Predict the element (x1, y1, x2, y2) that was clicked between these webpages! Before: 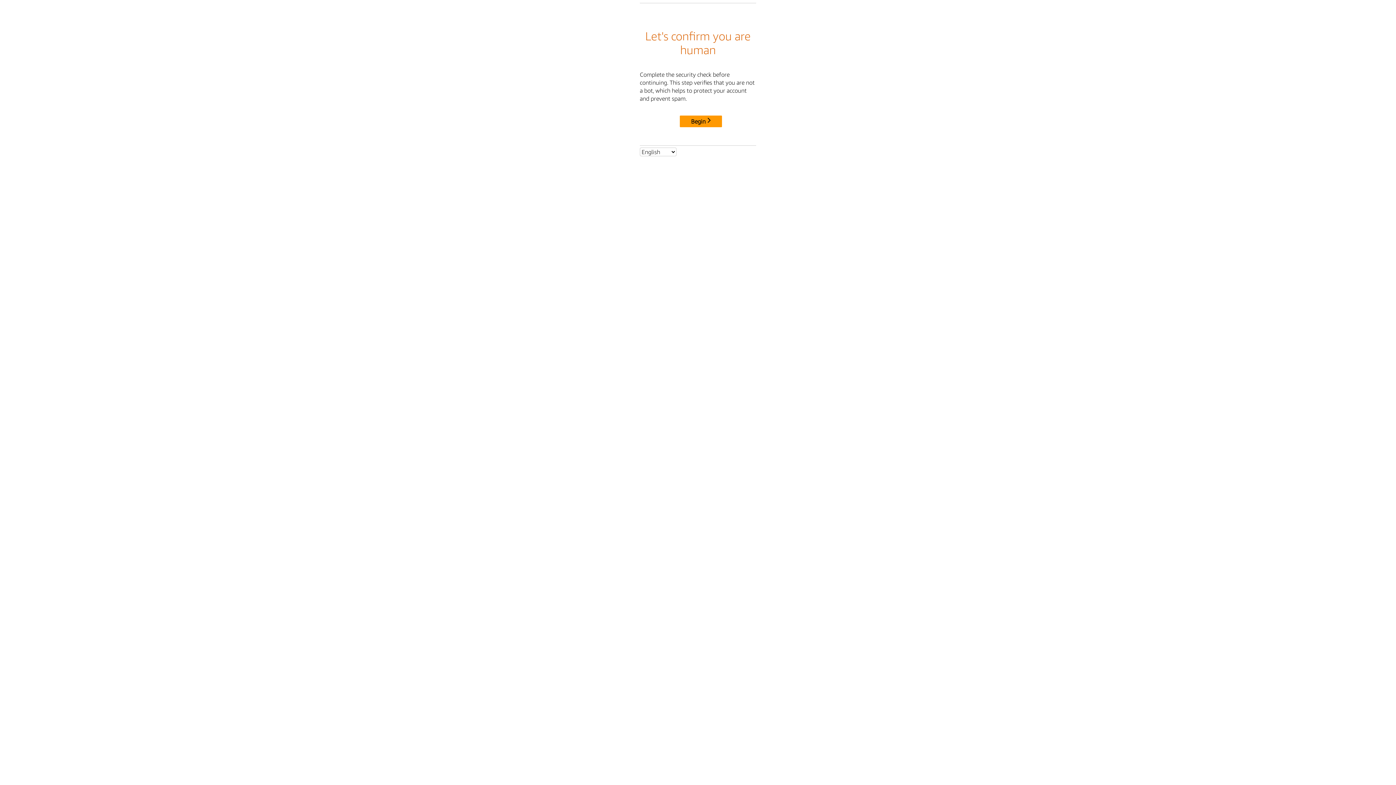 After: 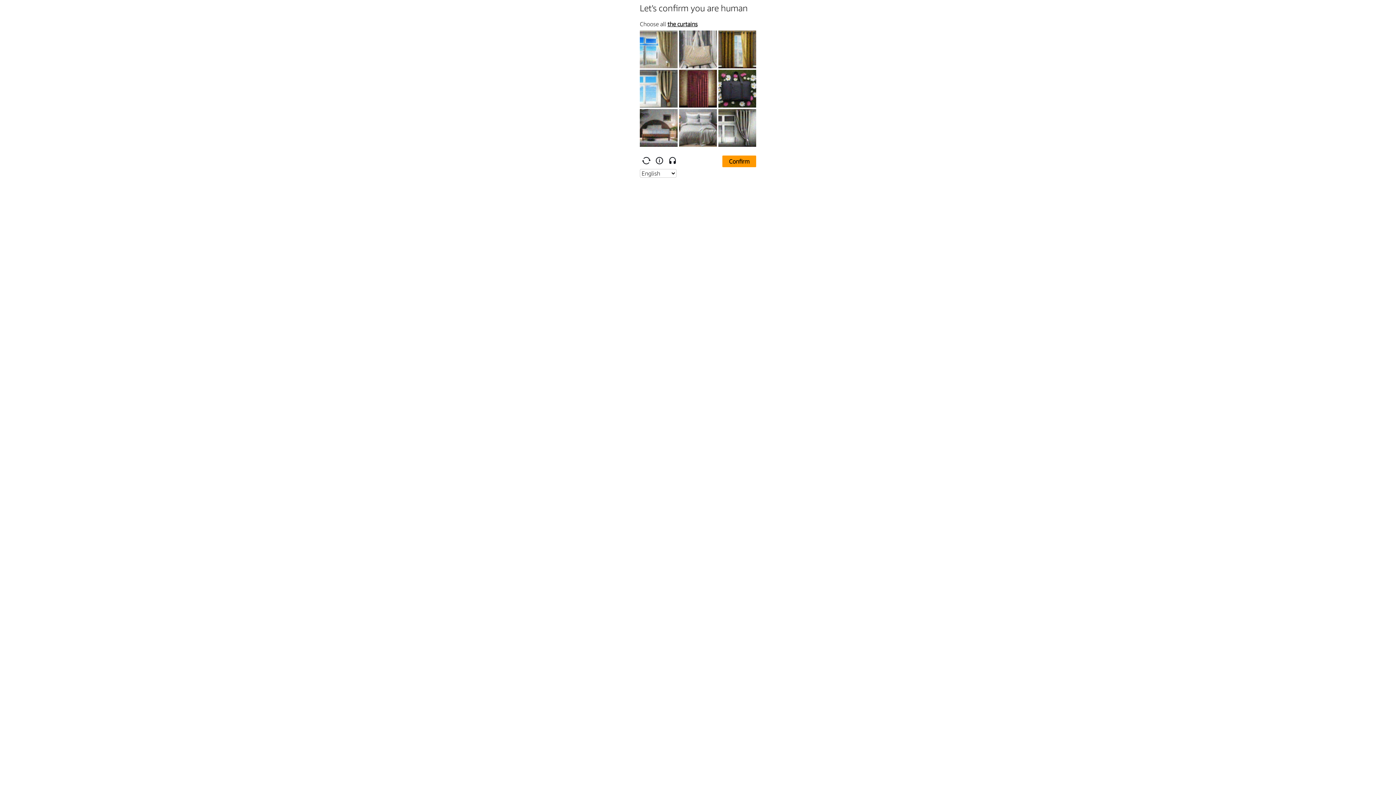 Action: bbox: (680, 115, 722, 127) label: Begin